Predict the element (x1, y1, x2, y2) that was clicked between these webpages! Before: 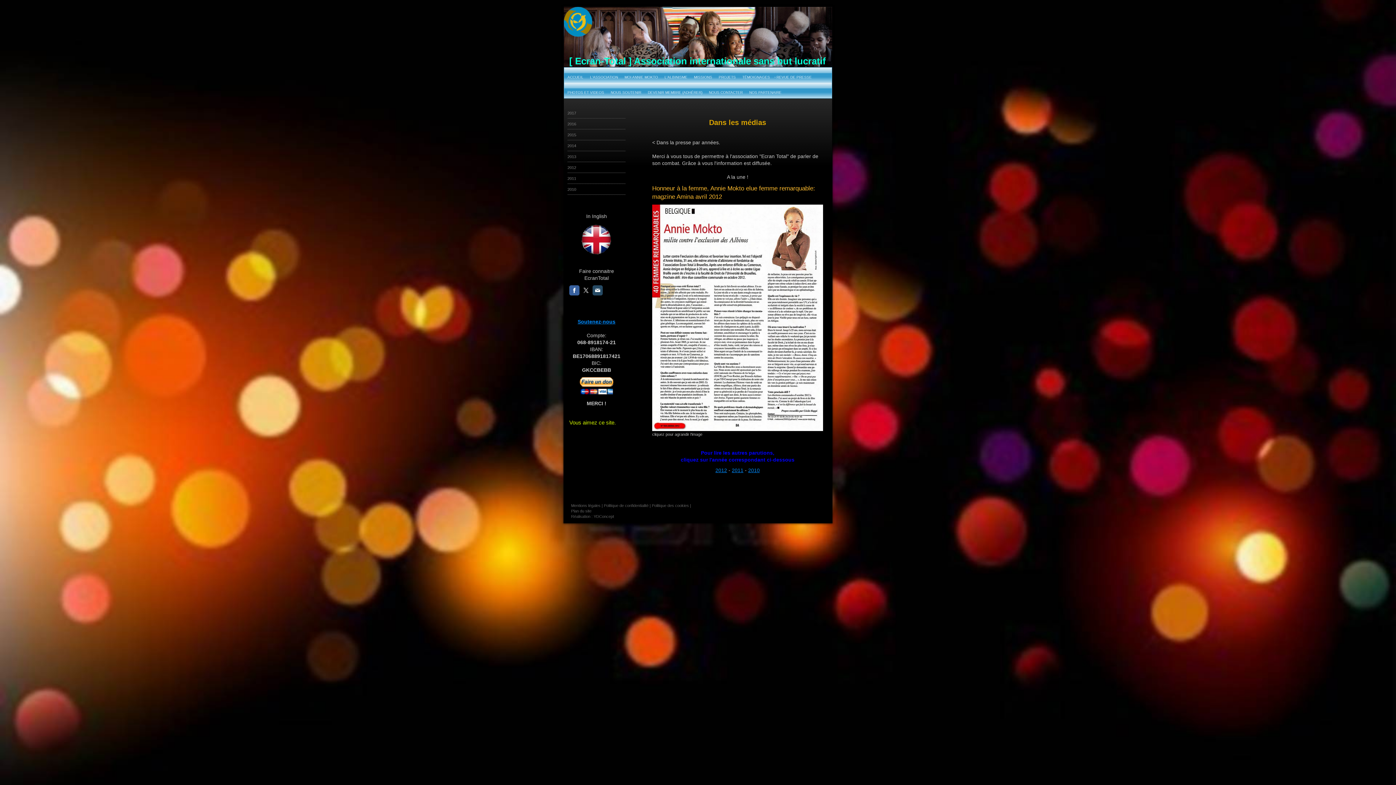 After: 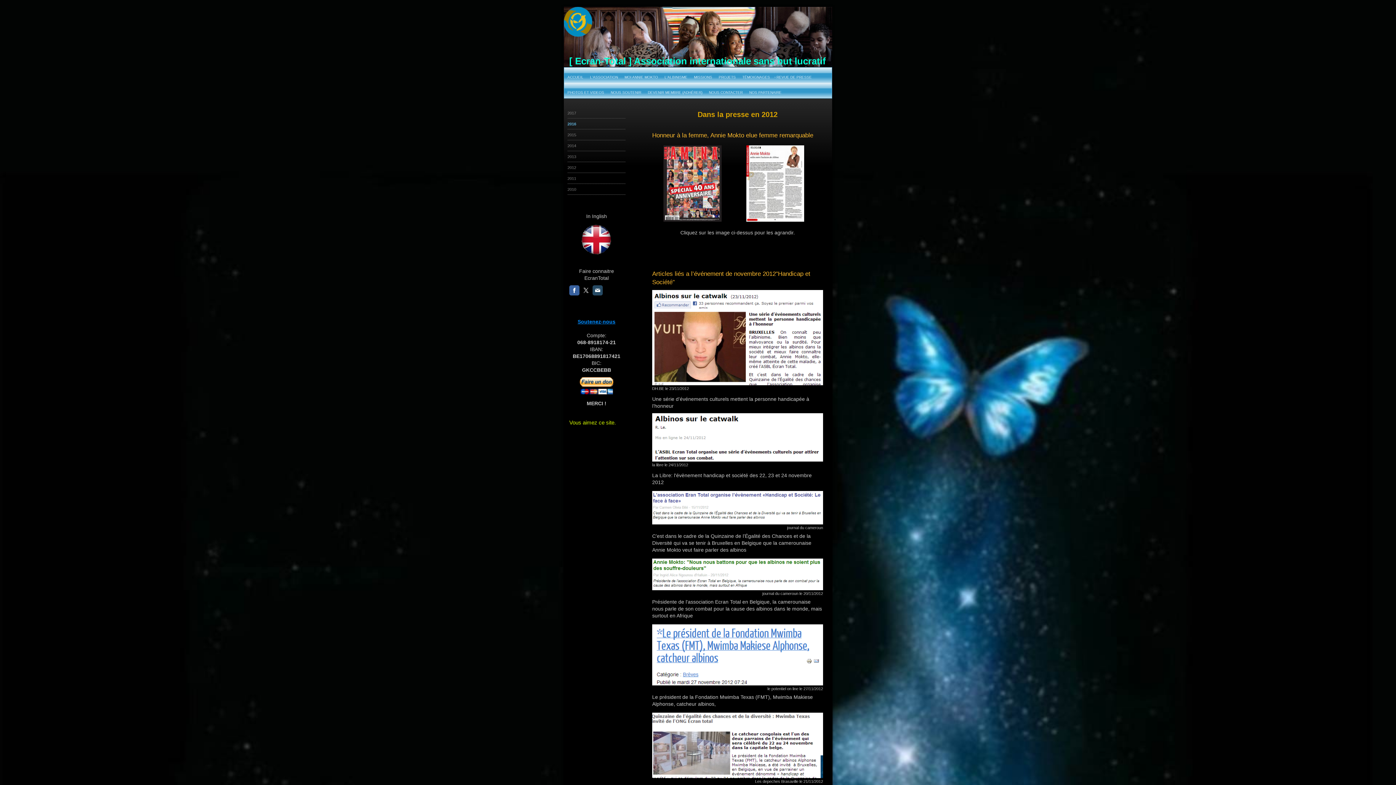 Action: label: 2016 bbox: (567, 118, 633, 129)